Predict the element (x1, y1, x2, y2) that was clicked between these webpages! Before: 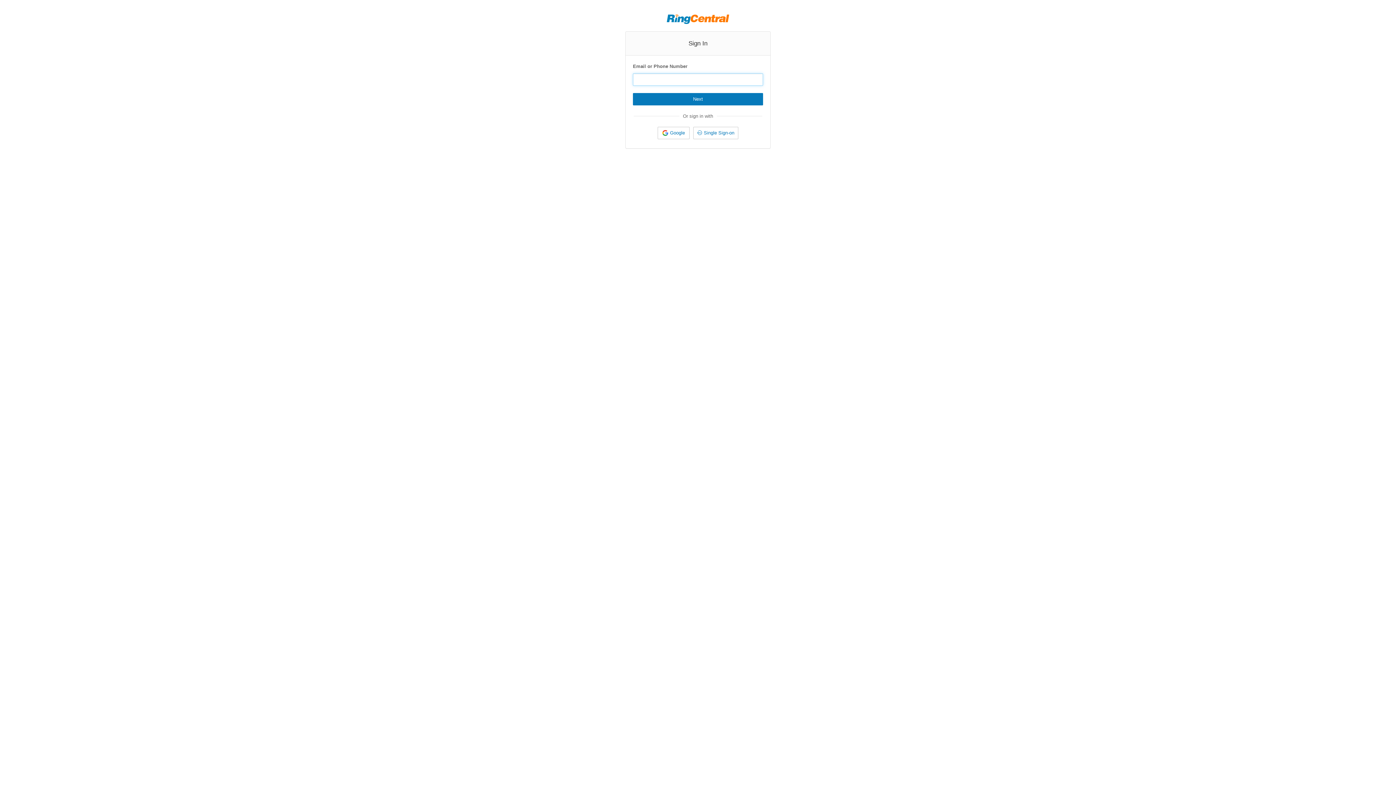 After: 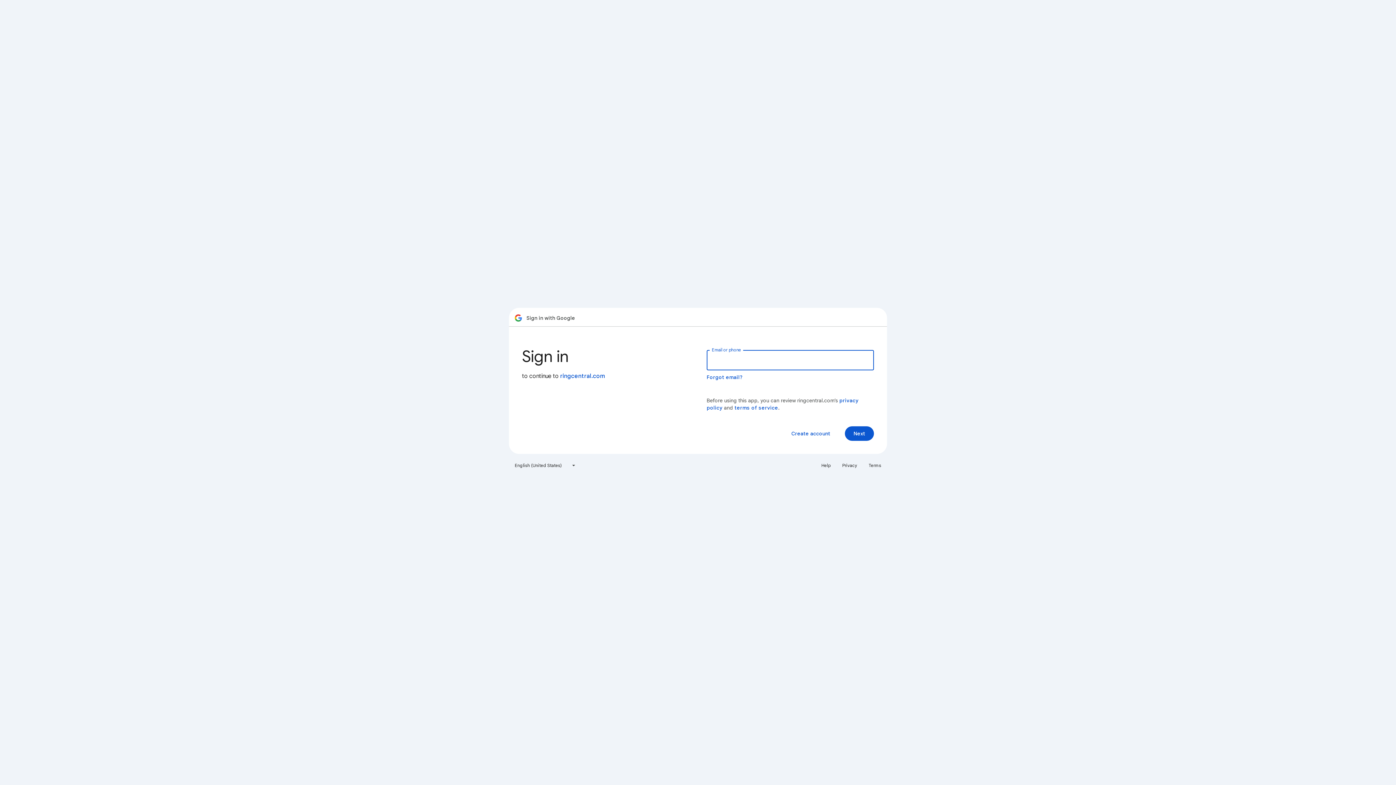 Action: label: Google bbox: (657, 126, 689, 139)